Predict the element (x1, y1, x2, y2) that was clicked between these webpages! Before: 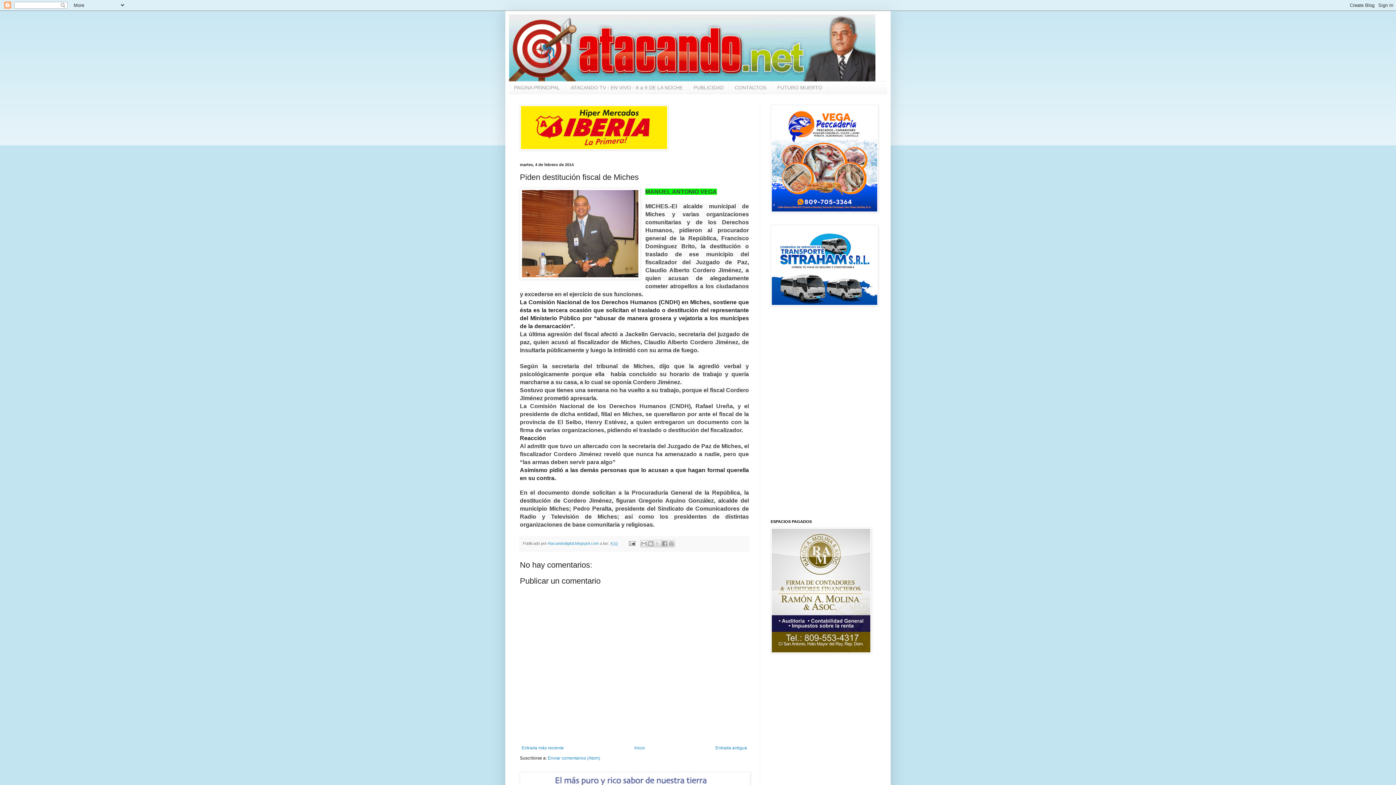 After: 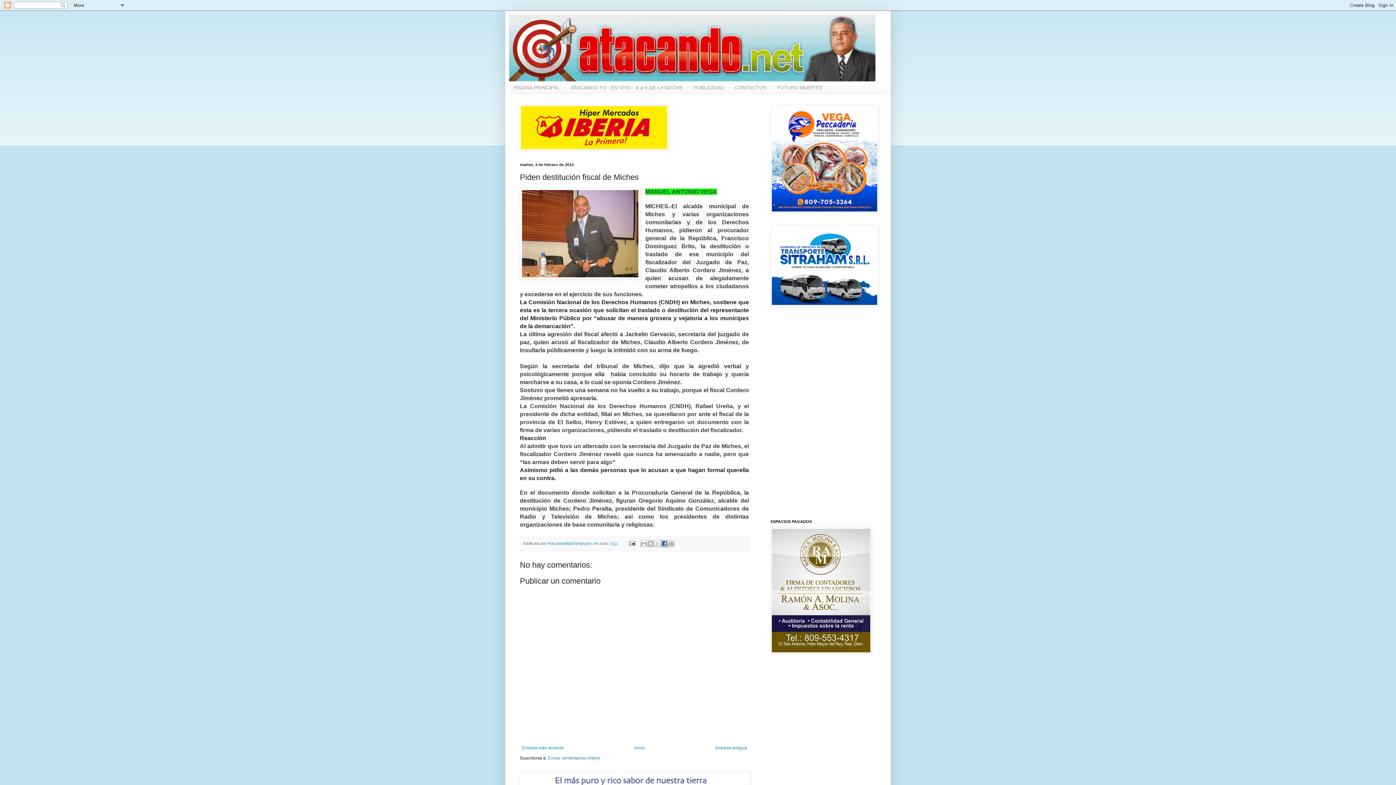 Action: label: Compartir con Facebook bbox: (661, 540, 668, 547)